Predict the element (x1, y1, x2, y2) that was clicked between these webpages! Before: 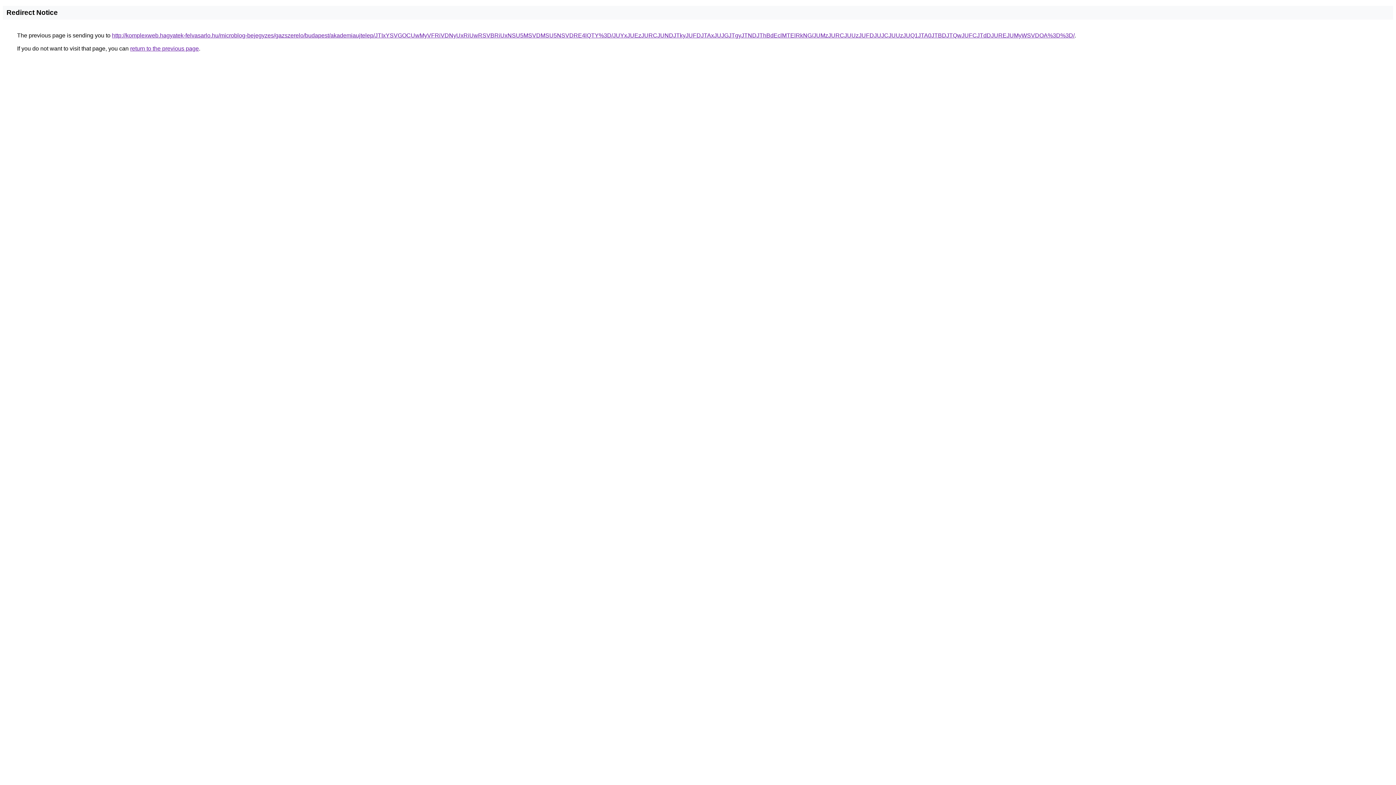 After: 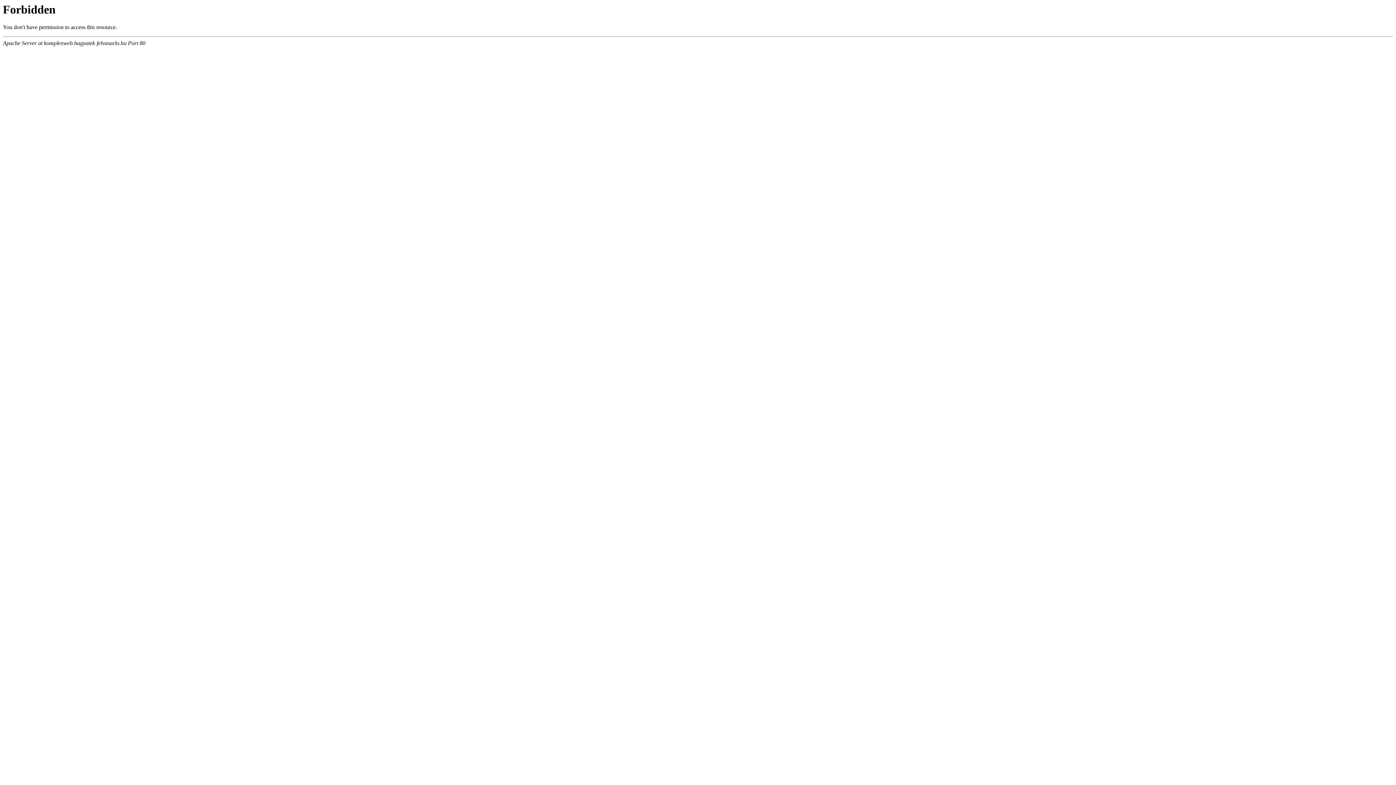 Action: bbox: (112, 32, 1074, 38) label: http://komplexweb.hagyatek-felvasarlo.hu/microblog-bejegyzes/gazszerelo/budapest/akademiaujtelep/JTIxYSVGOCUwMyVFRiVDNyUxRiUwRSVBRiUxNSU5MSVDMSU5NSVDRE4lQTY%3D/JUYxJUEzJURCJUNDJTkyJUFDJTAxJUJGJTgyJTNDJThBdEclMTElRkNG/JUMzJURCJUUzJUFDJUJCJUUzJUQ1JTA0JTBDJTQwJUFCJTdDJUREJUMyWSVDOA%3D%3D/